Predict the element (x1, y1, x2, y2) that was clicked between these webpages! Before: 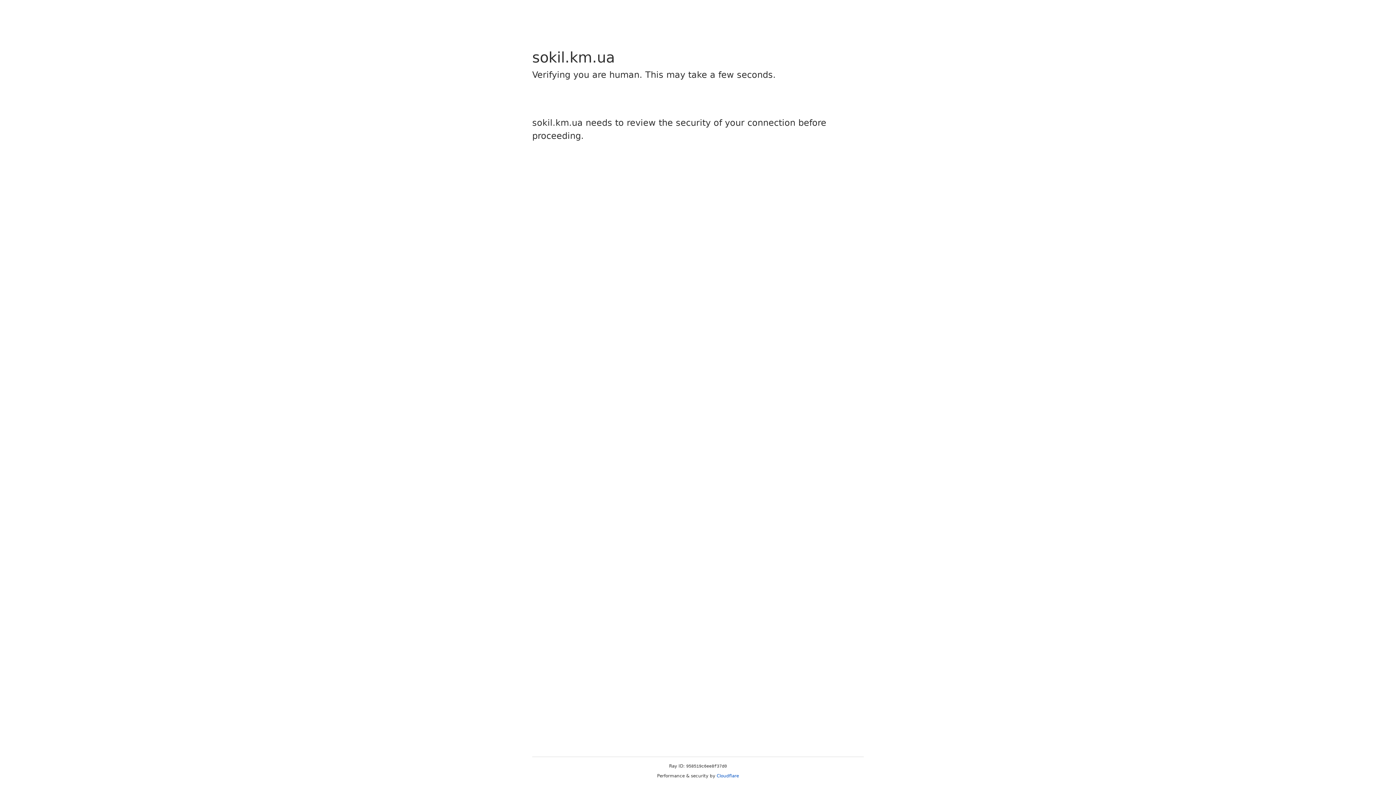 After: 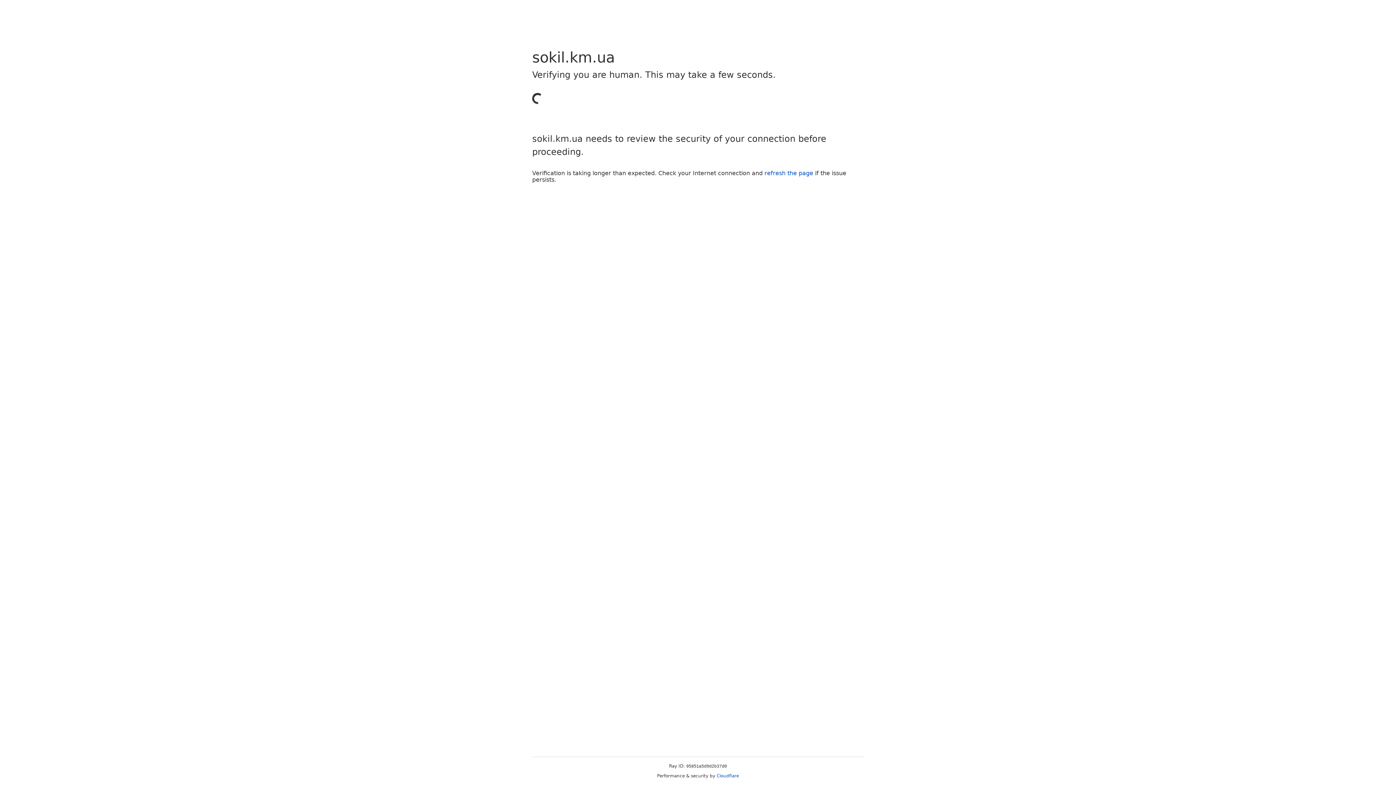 Action: bbox: (716, 773, 739, 778) label: Cloudflare